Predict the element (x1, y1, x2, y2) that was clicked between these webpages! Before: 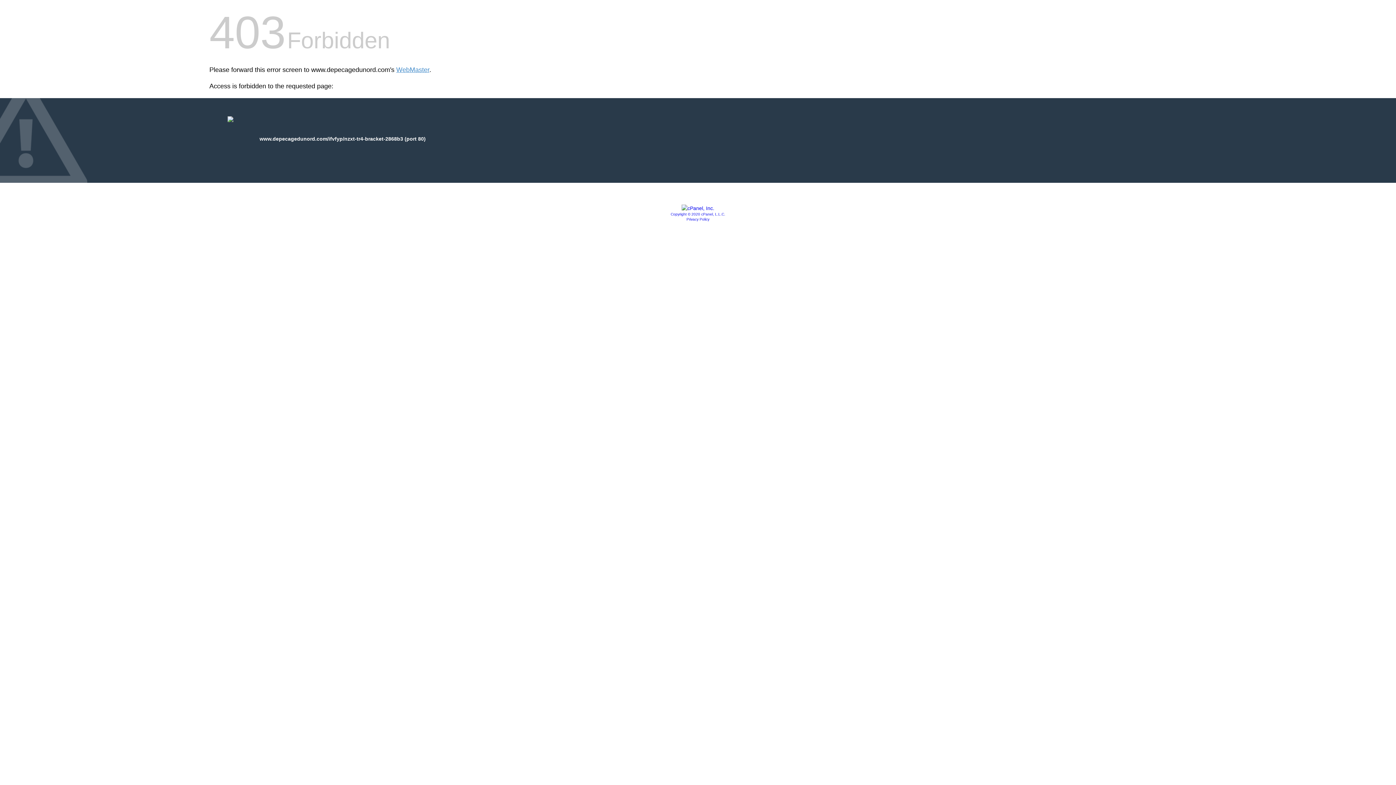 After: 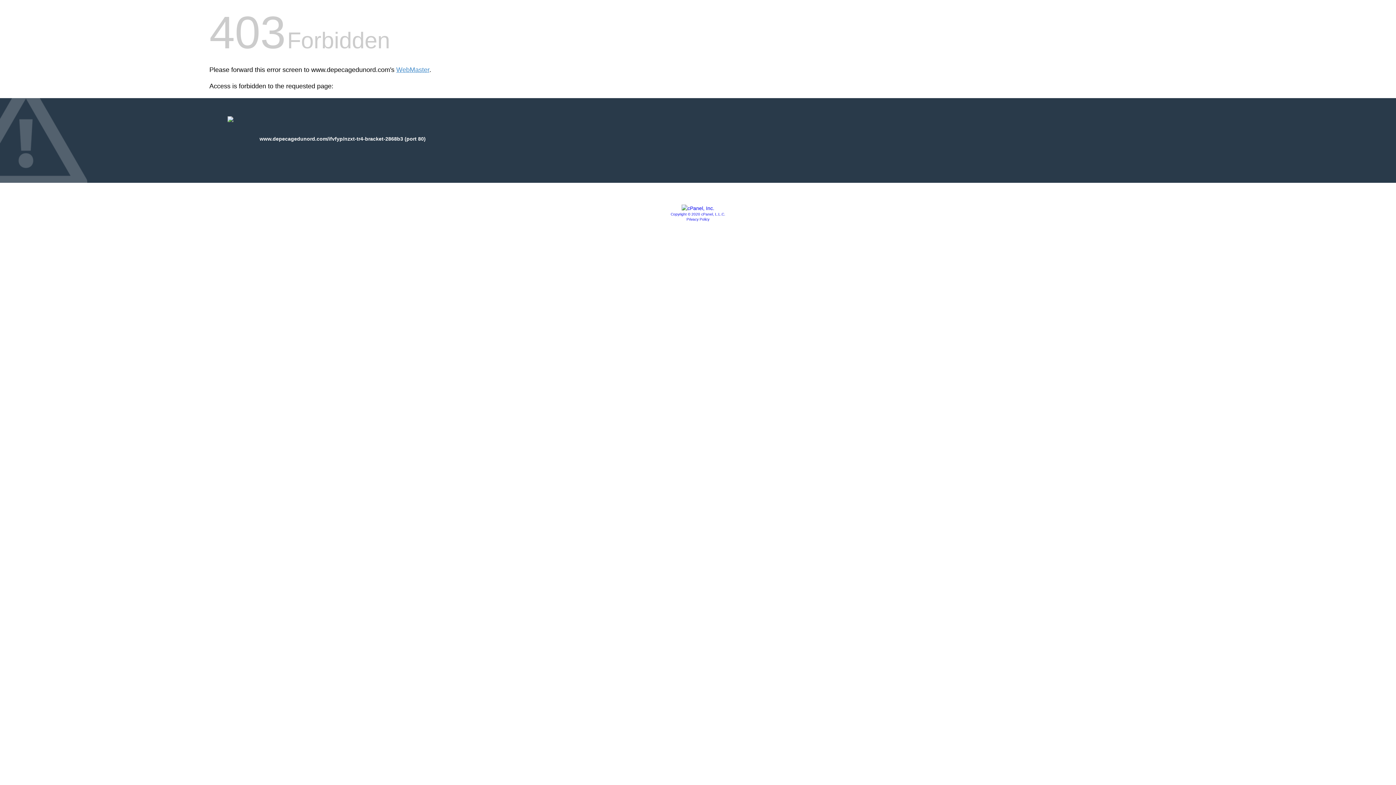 Action: bbox: (681, 205, 714, 211)